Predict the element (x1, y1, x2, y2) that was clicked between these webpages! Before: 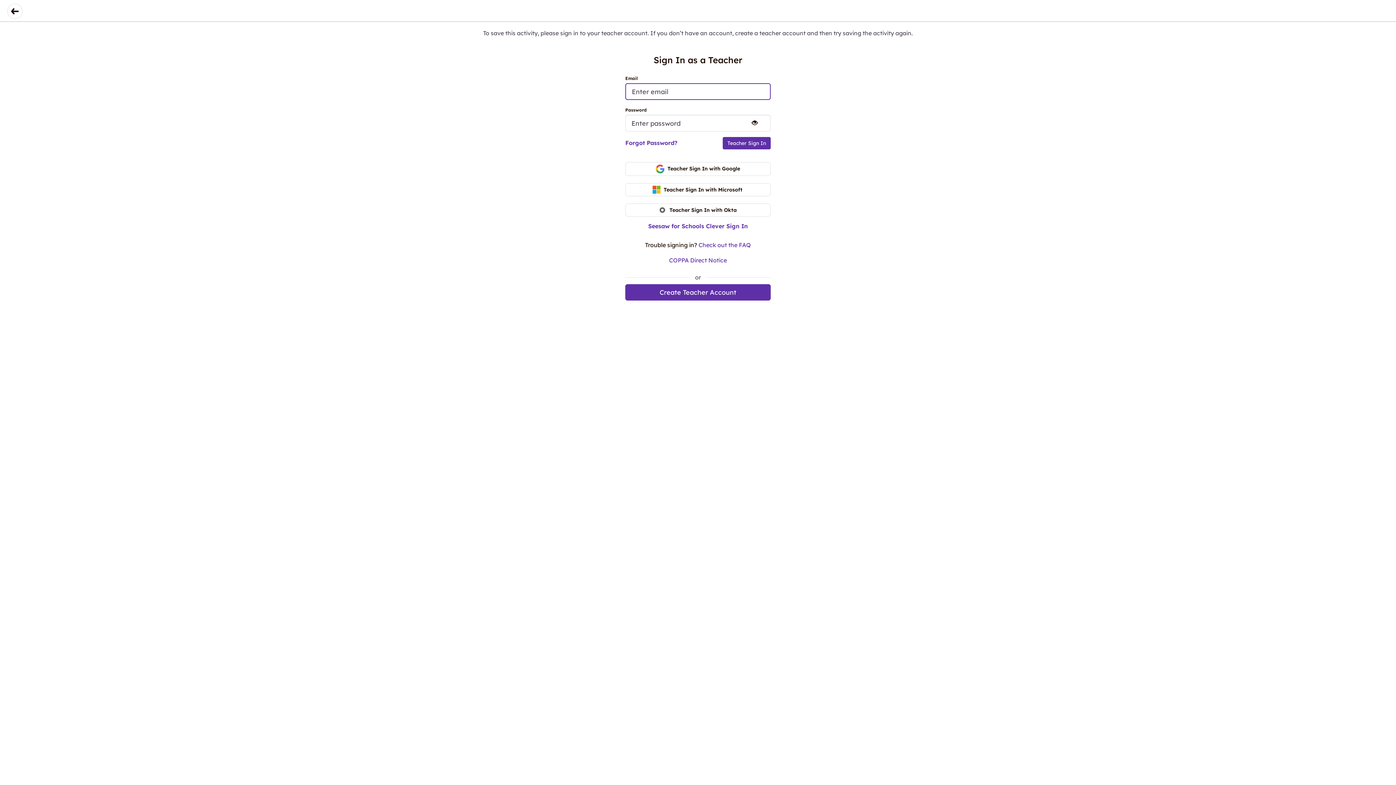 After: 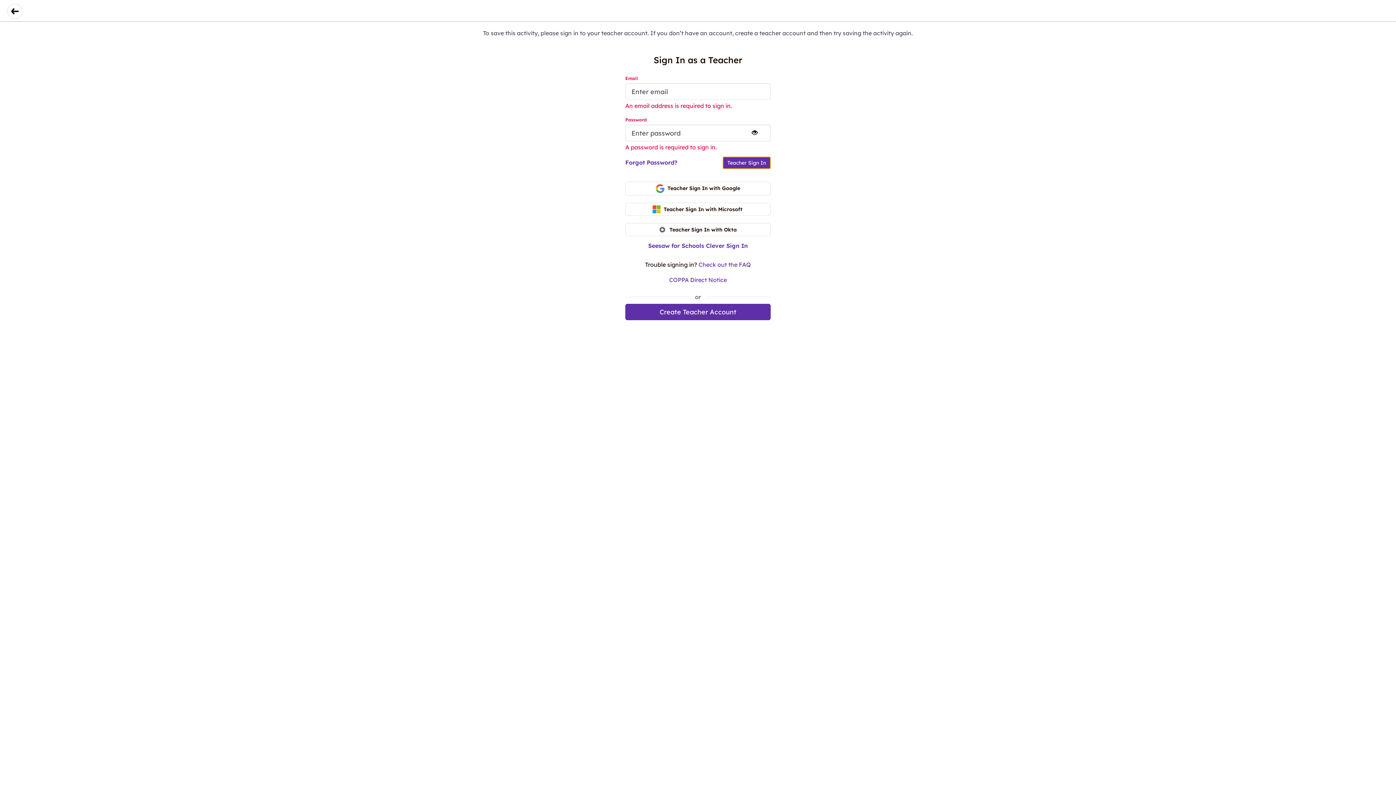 Action: label: Teacher Sign In bbox: (722, 137, 770, 149)